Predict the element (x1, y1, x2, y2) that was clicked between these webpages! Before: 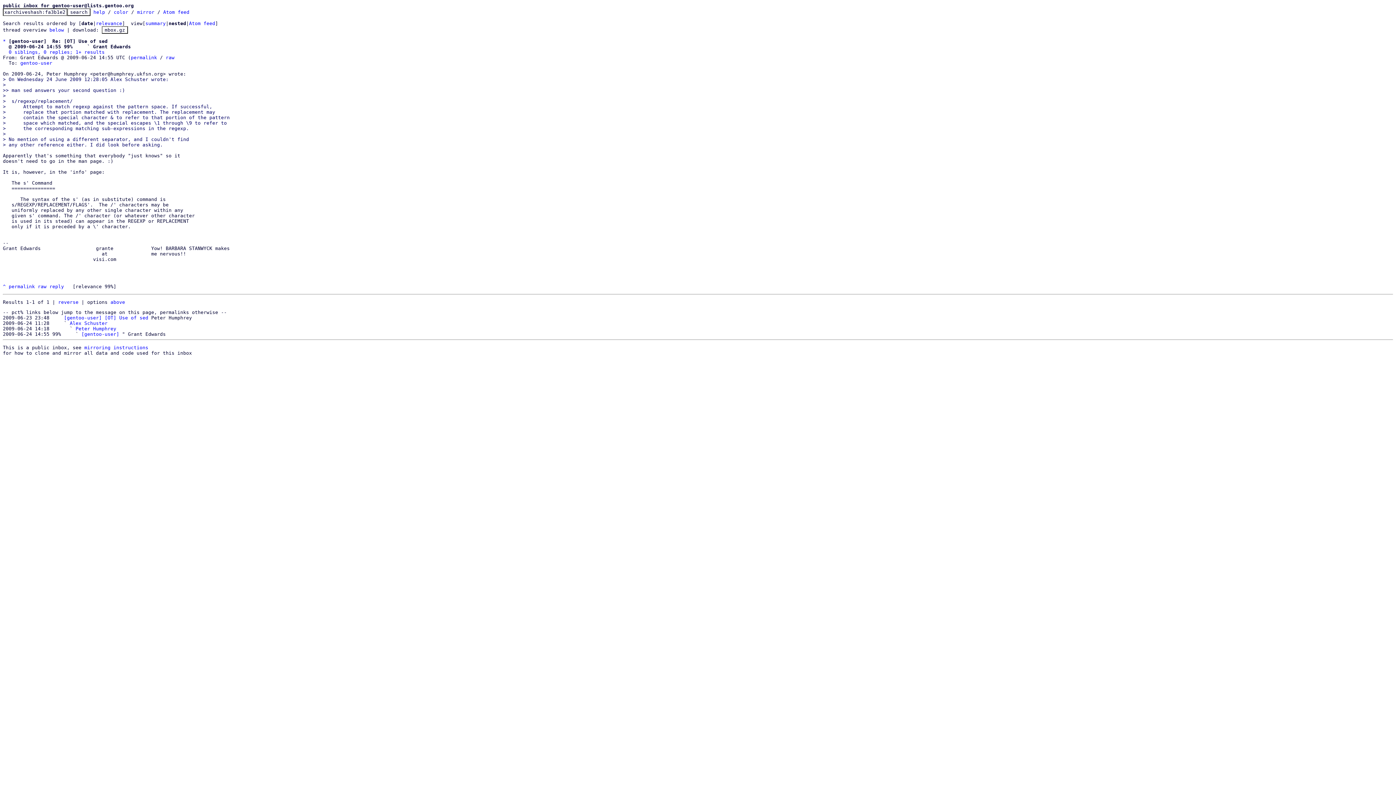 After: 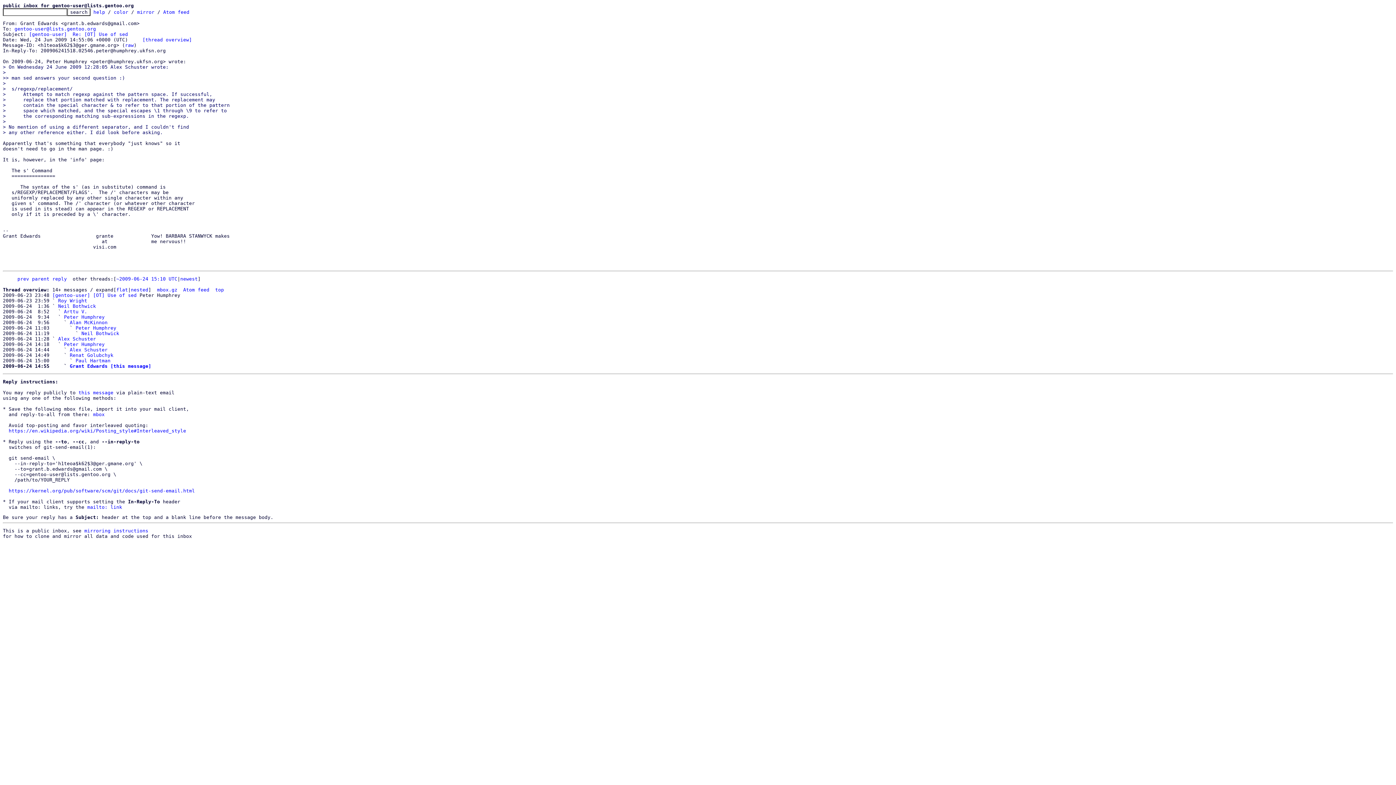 Action: bbox: (130, 54, 157, 60) label: permalink